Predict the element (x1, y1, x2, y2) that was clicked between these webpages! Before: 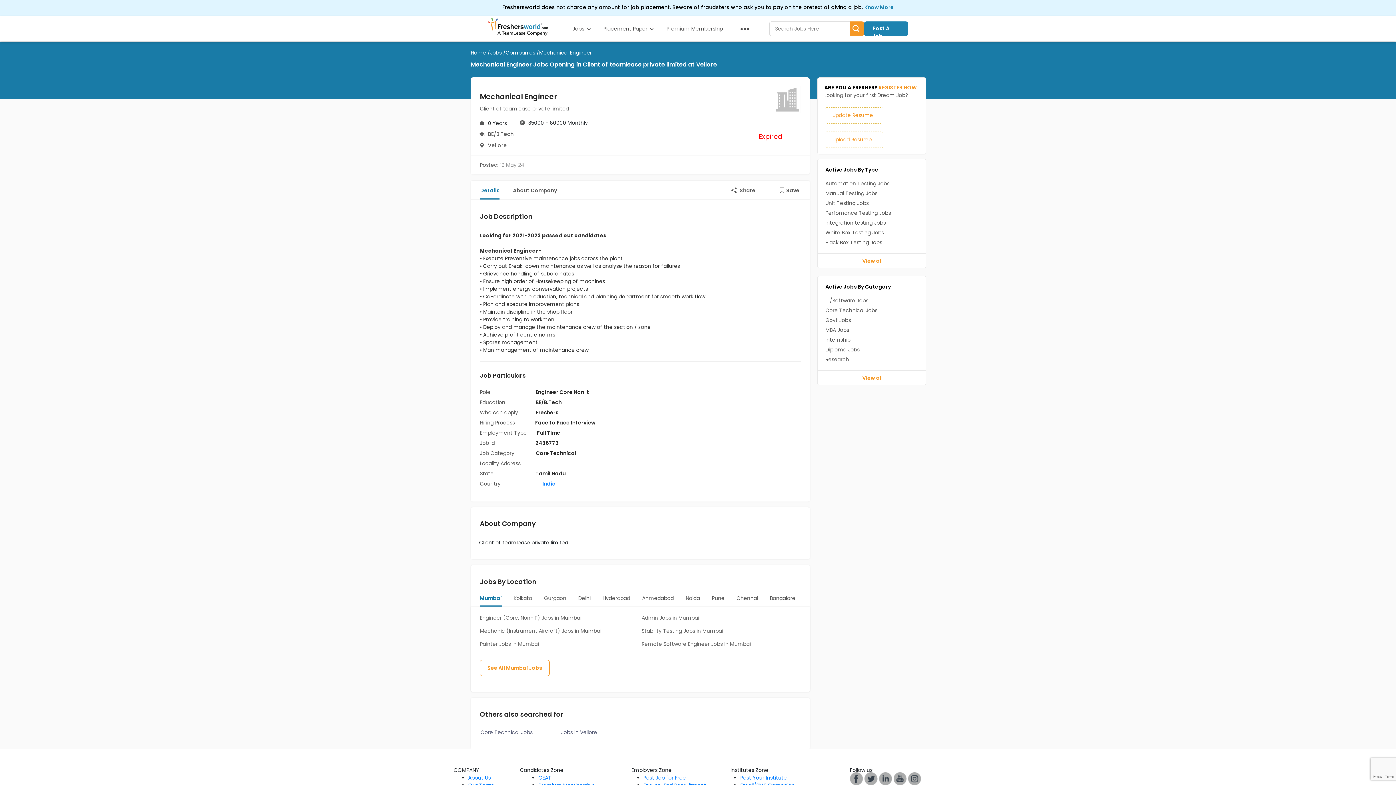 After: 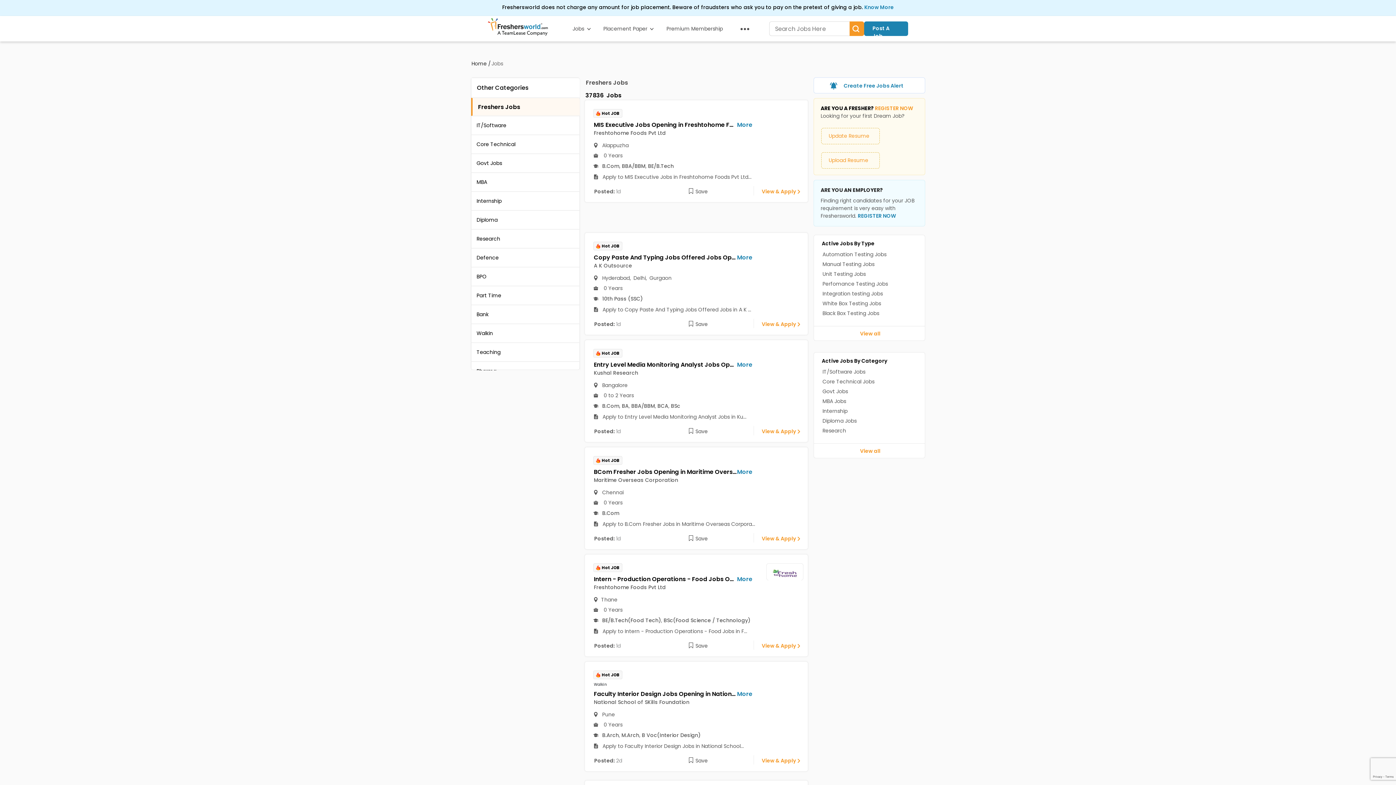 Action: label: Jobs bbox: (490, 49, 503, 56)